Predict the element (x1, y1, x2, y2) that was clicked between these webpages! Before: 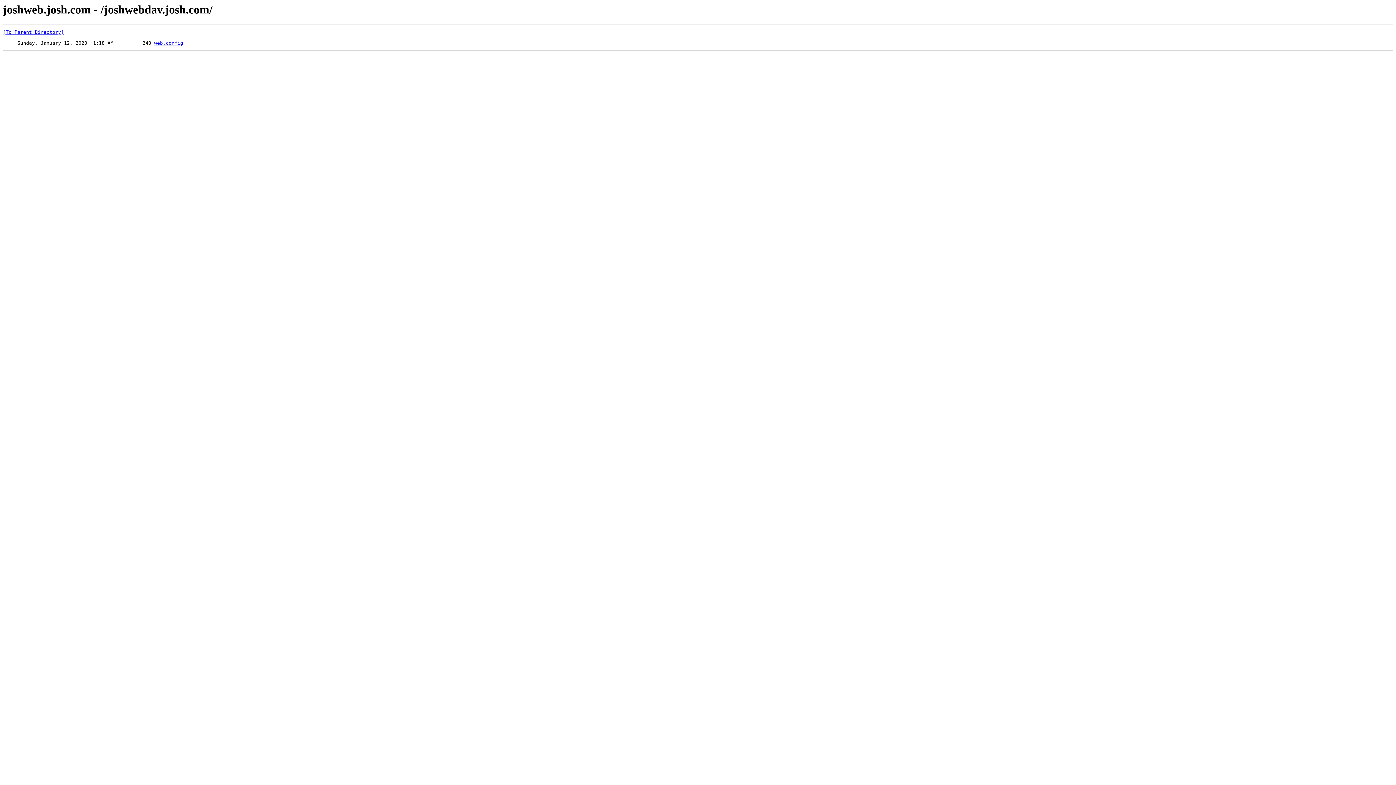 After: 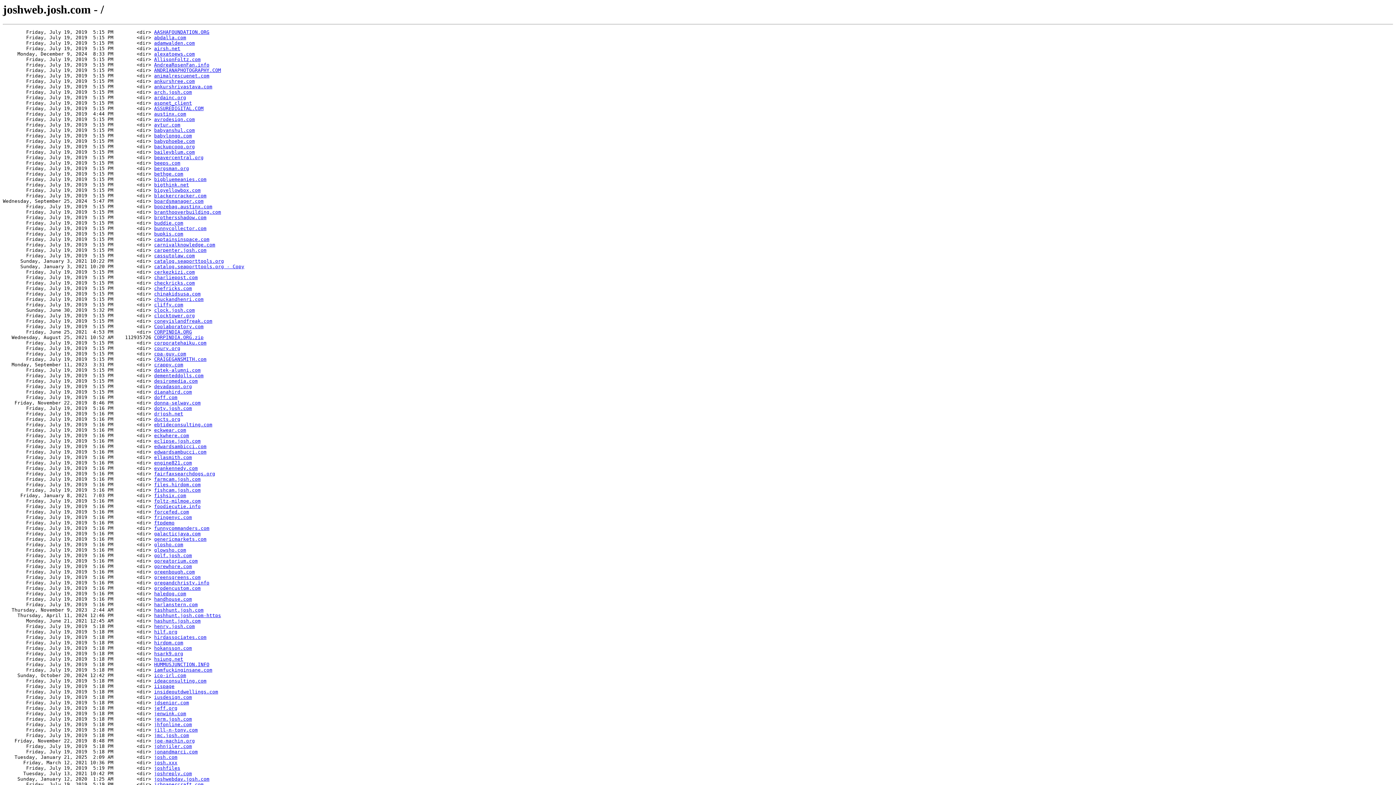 Action: label: [To Parent Directory] bbox: (2, 29, 64, 35)